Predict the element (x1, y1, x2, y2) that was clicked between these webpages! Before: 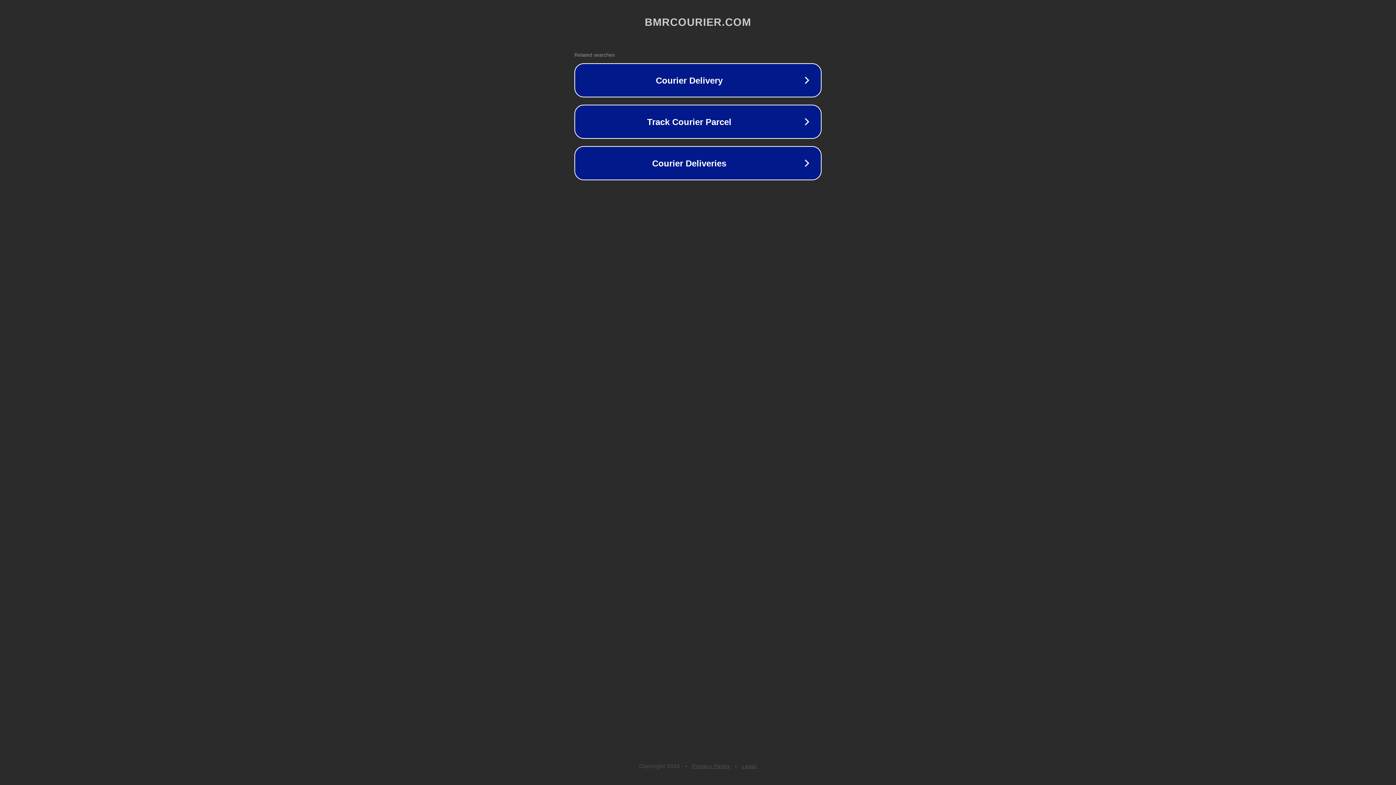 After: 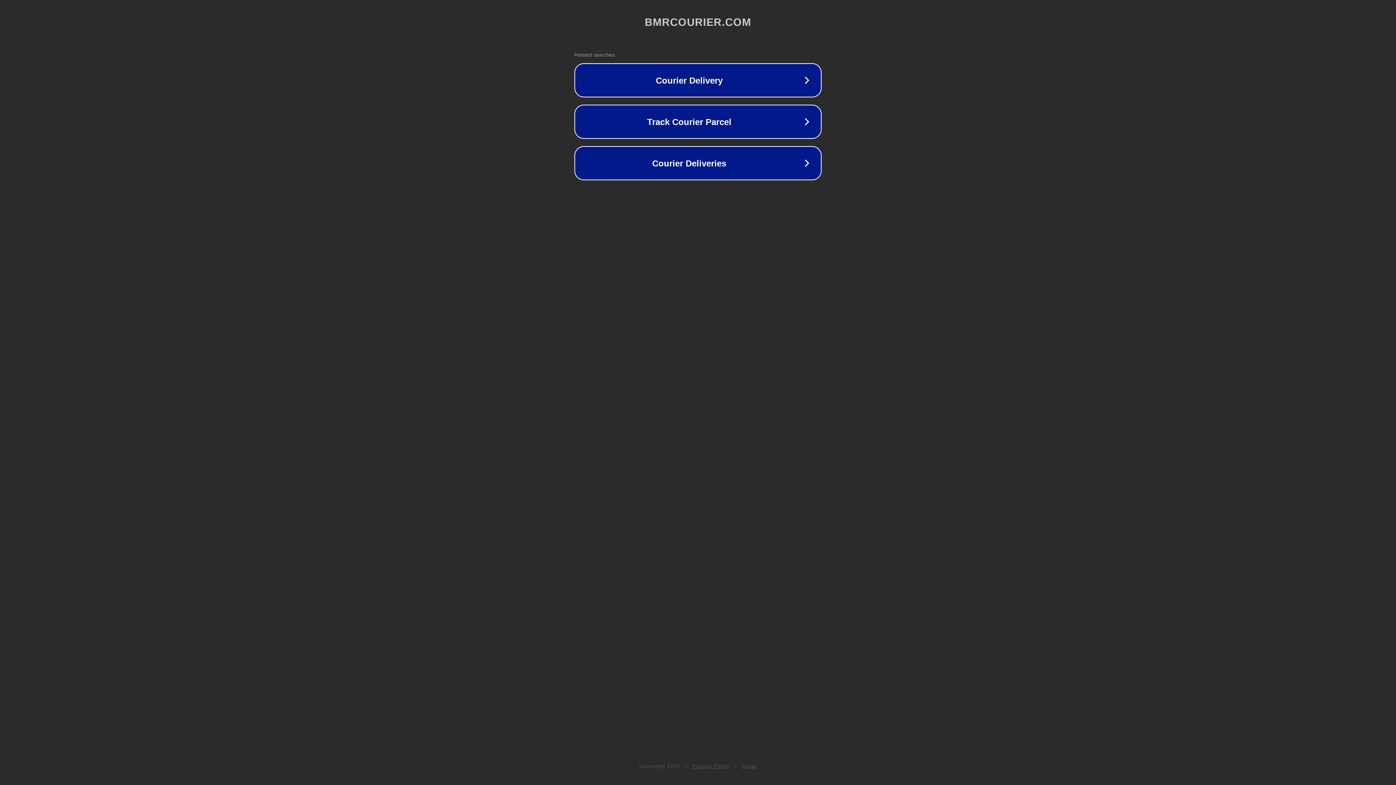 Action: label: Legal bbox: (742, 763, 757, 769)